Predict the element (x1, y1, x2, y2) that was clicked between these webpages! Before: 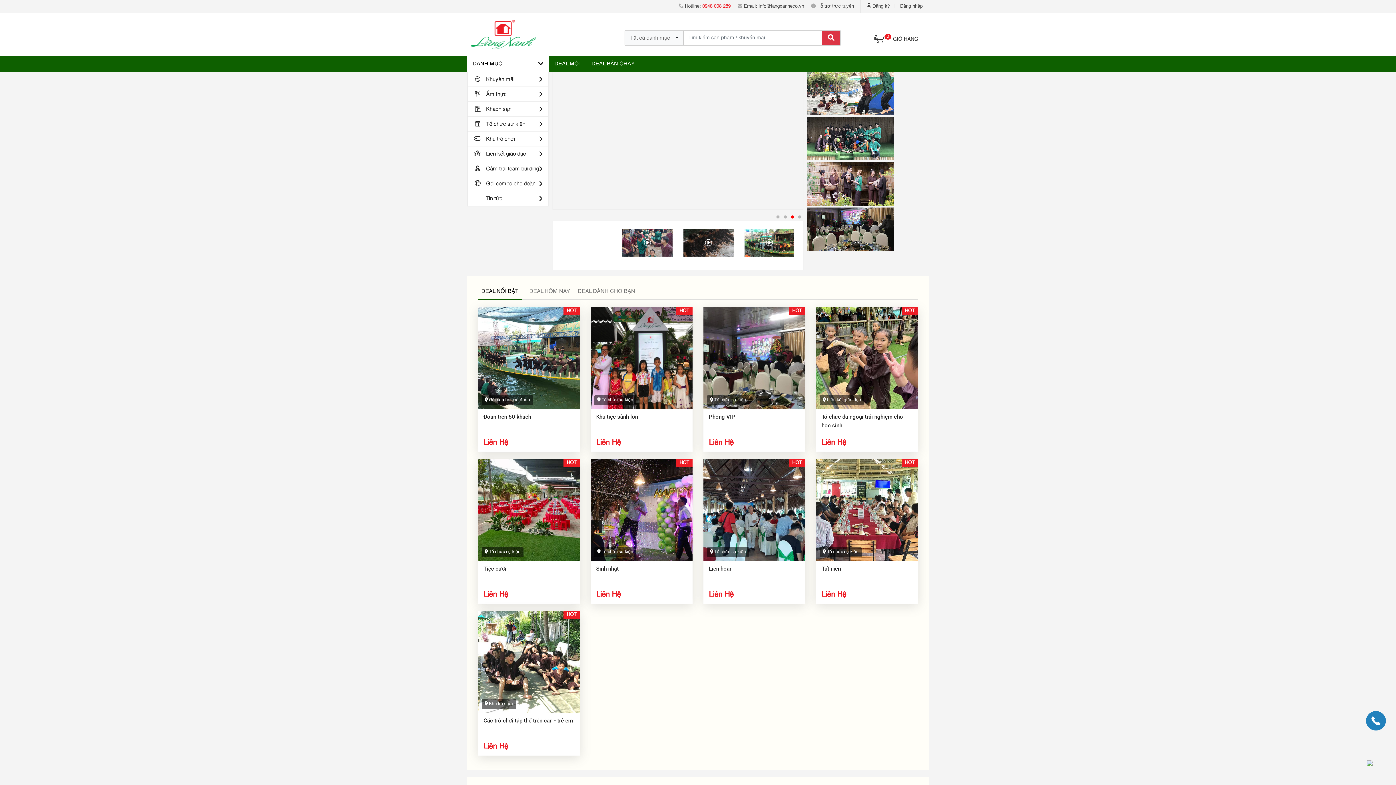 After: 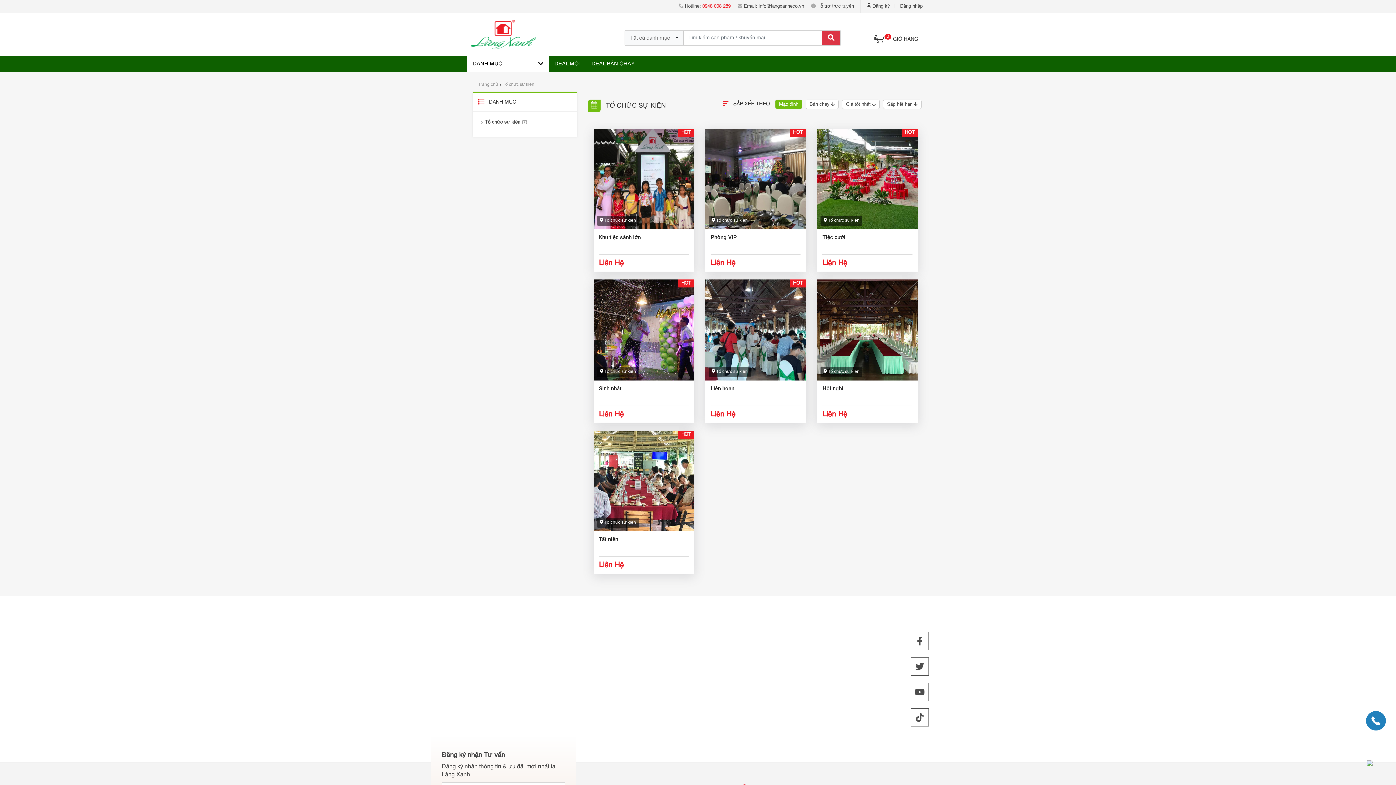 Action: label: Tổ chức sự kiện bbox: (467, 116, 548, 131)